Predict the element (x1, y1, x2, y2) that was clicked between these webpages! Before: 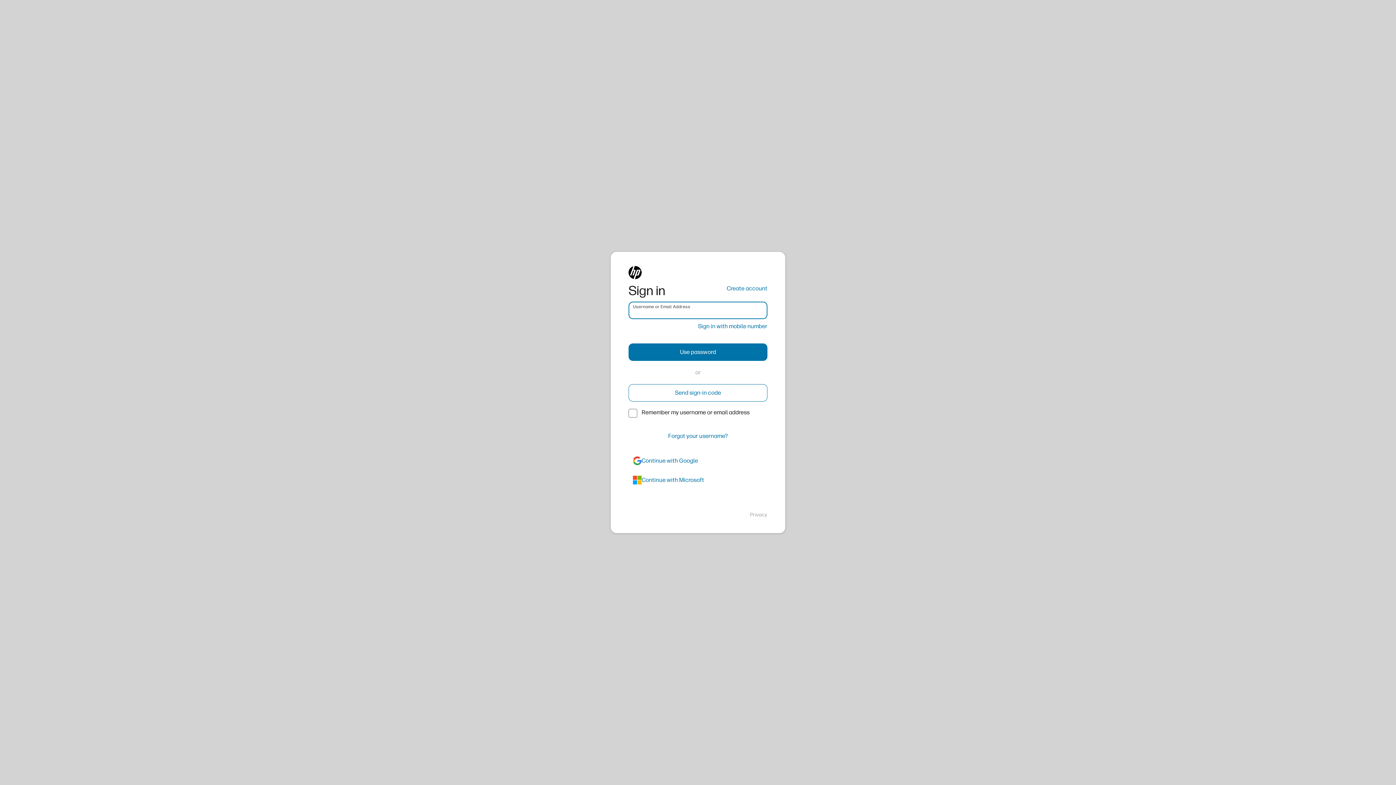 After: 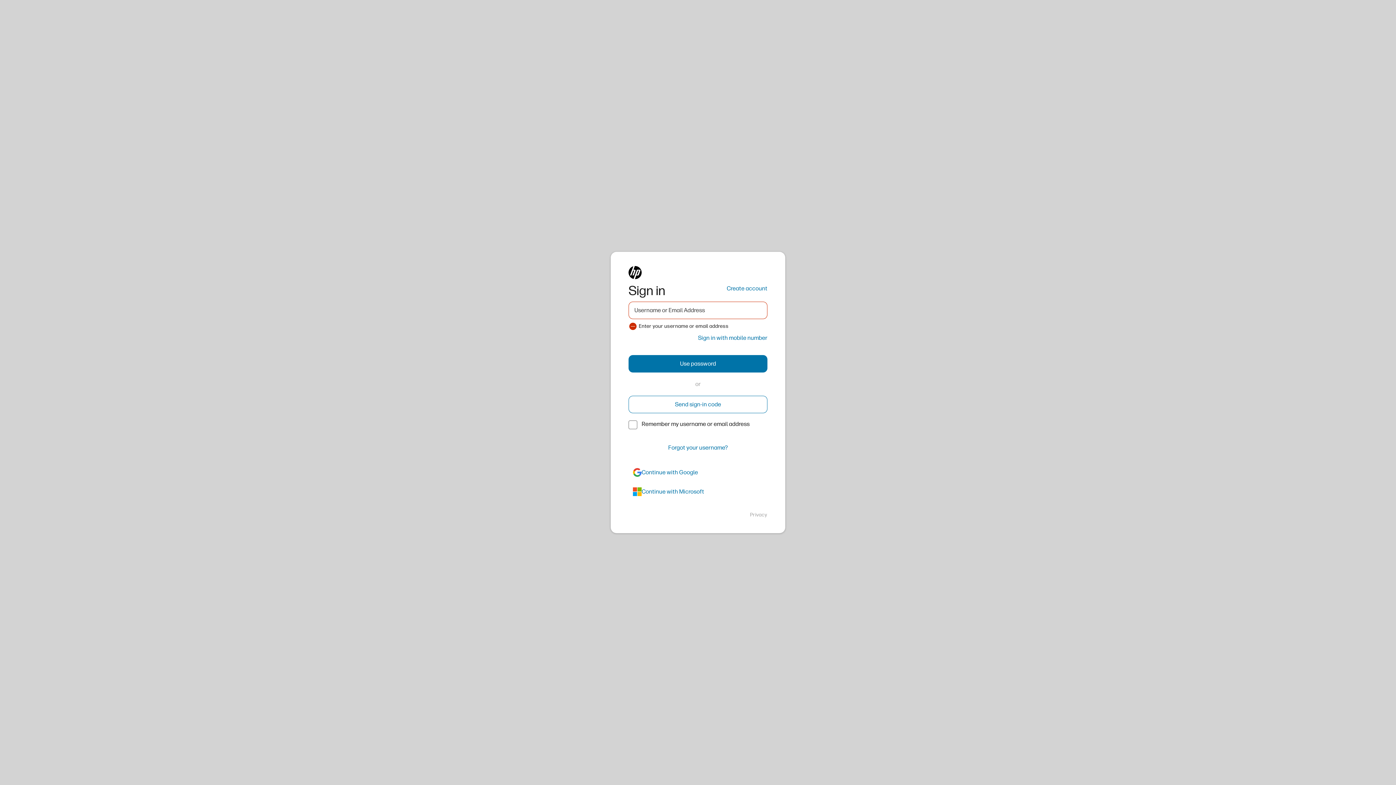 Action: label: Use password bbox: (628, 343, 767, 361)